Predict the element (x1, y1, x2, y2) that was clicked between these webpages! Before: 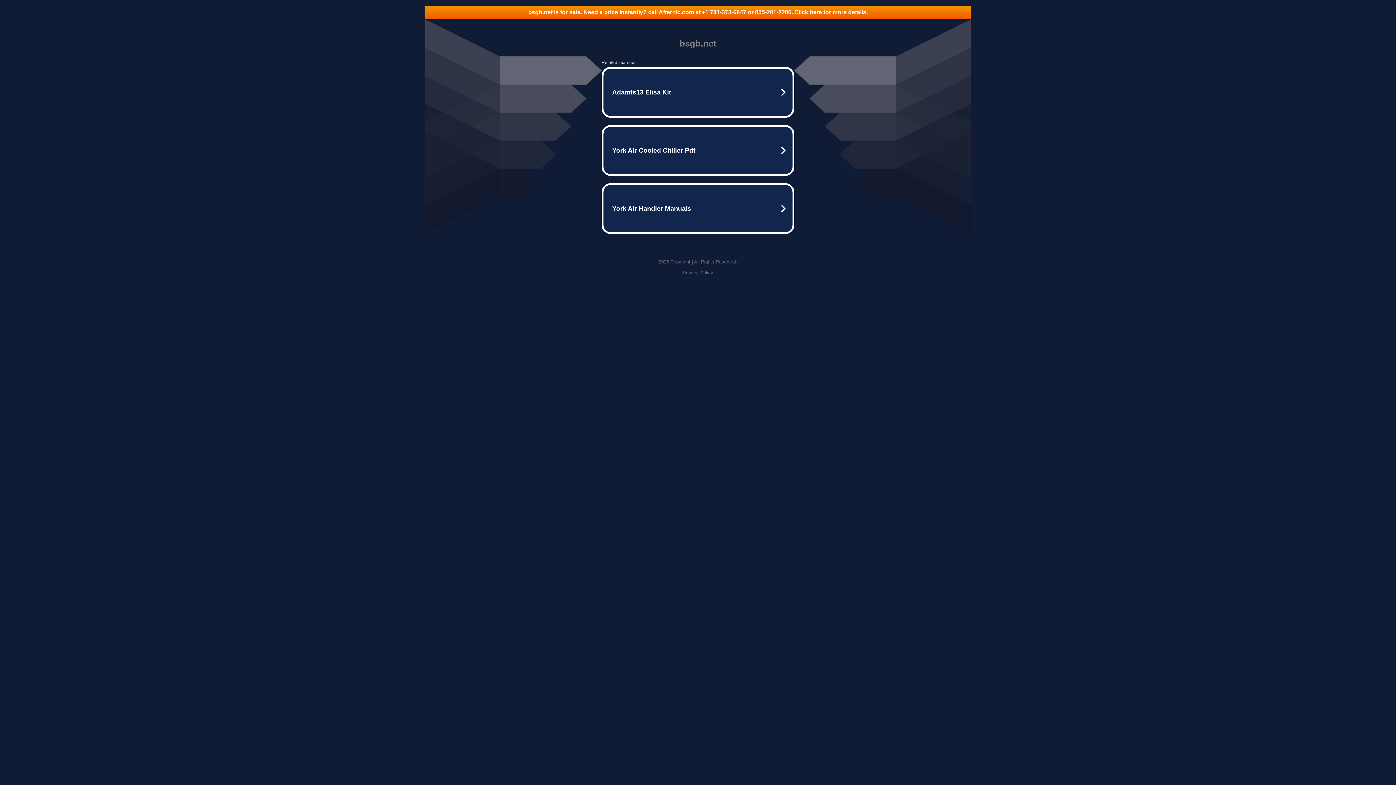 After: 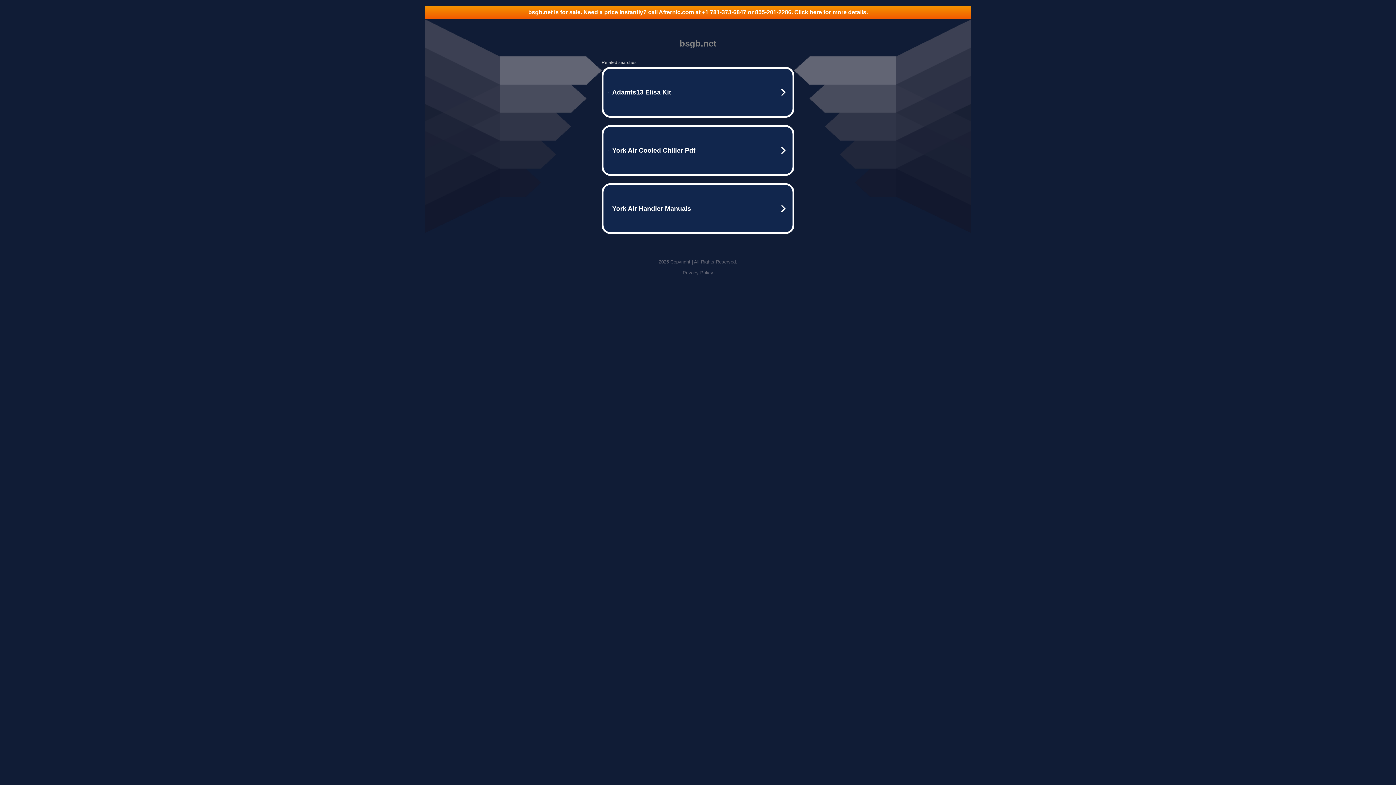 Action: bbox: (682, 270, 713, 275) label: Privacy Policy